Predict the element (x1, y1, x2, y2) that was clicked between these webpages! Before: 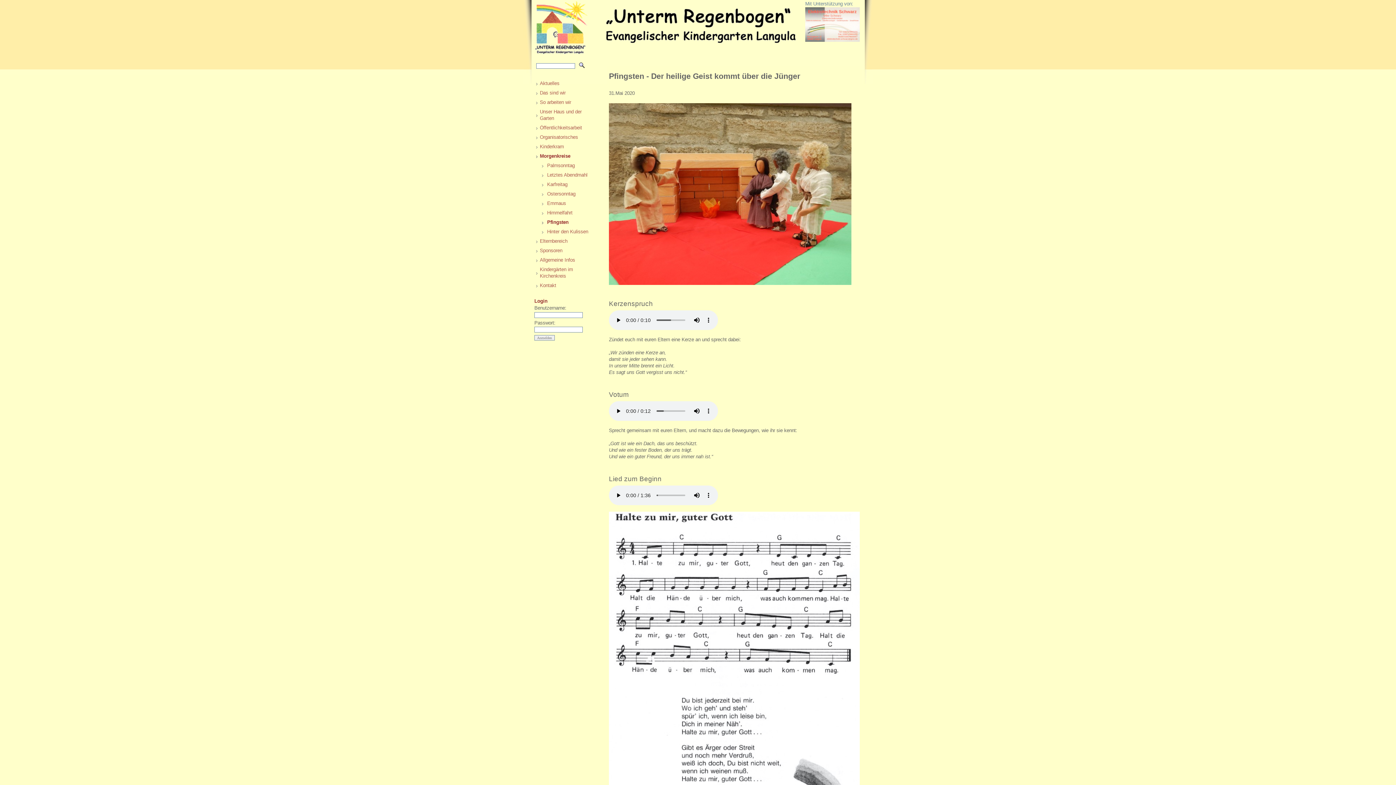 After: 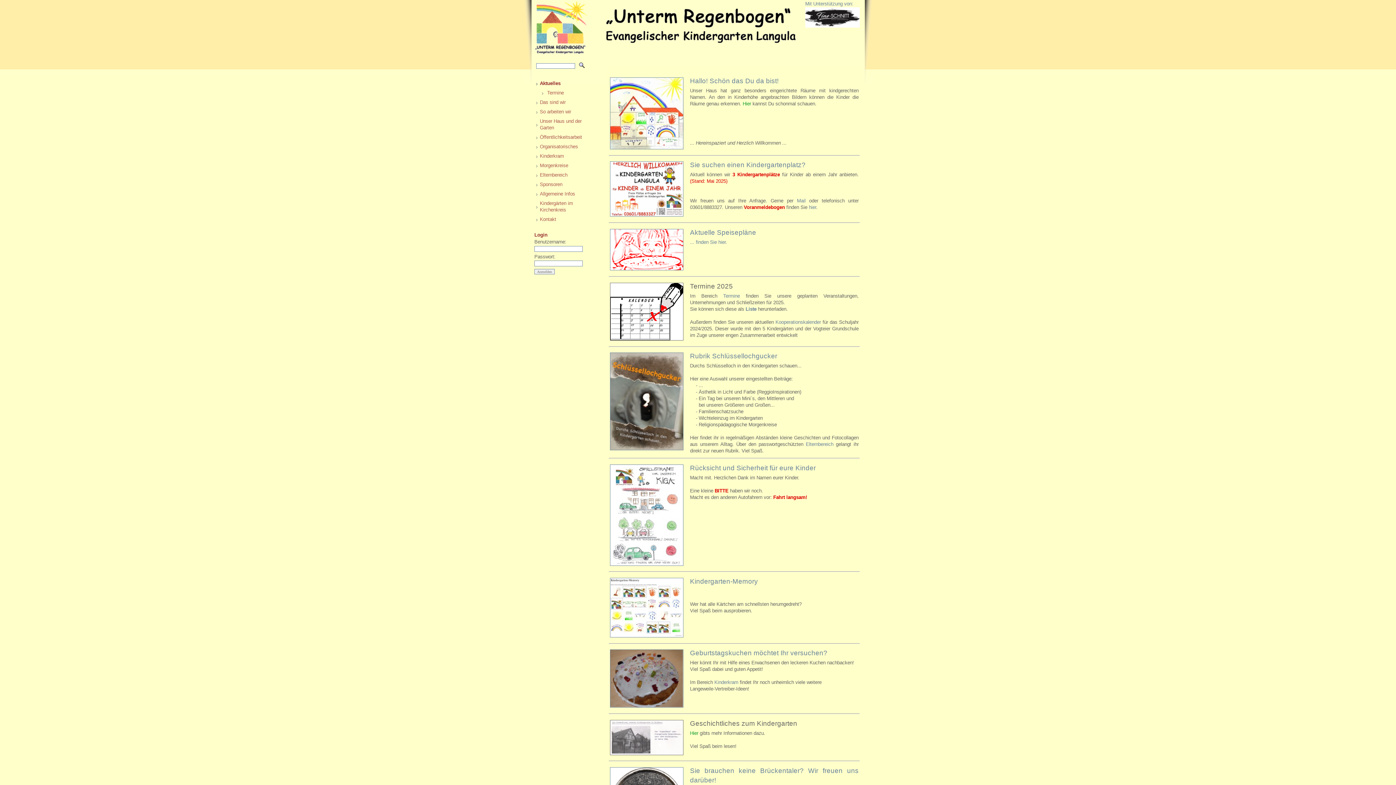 Action: label: Aktuelles bbox: (534, 79, 589, 88)